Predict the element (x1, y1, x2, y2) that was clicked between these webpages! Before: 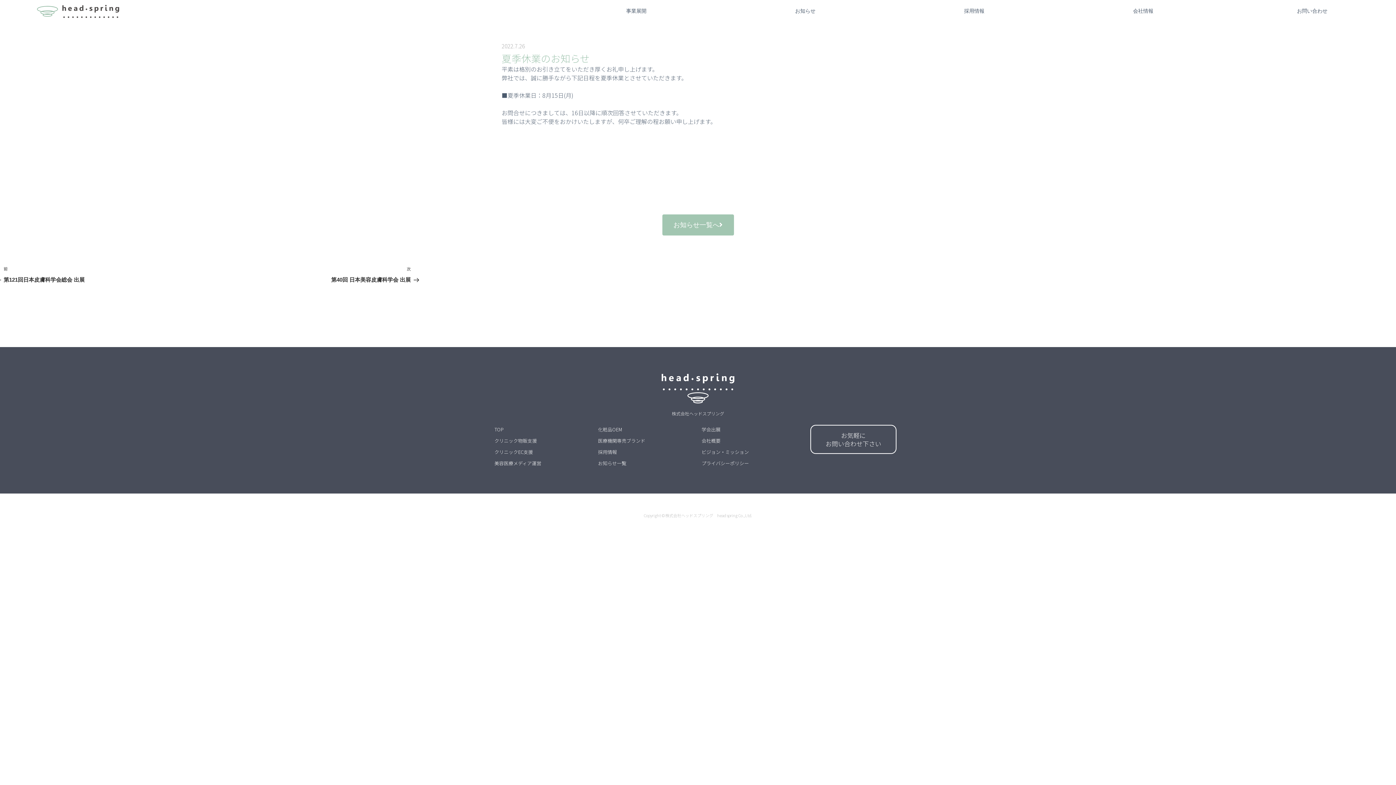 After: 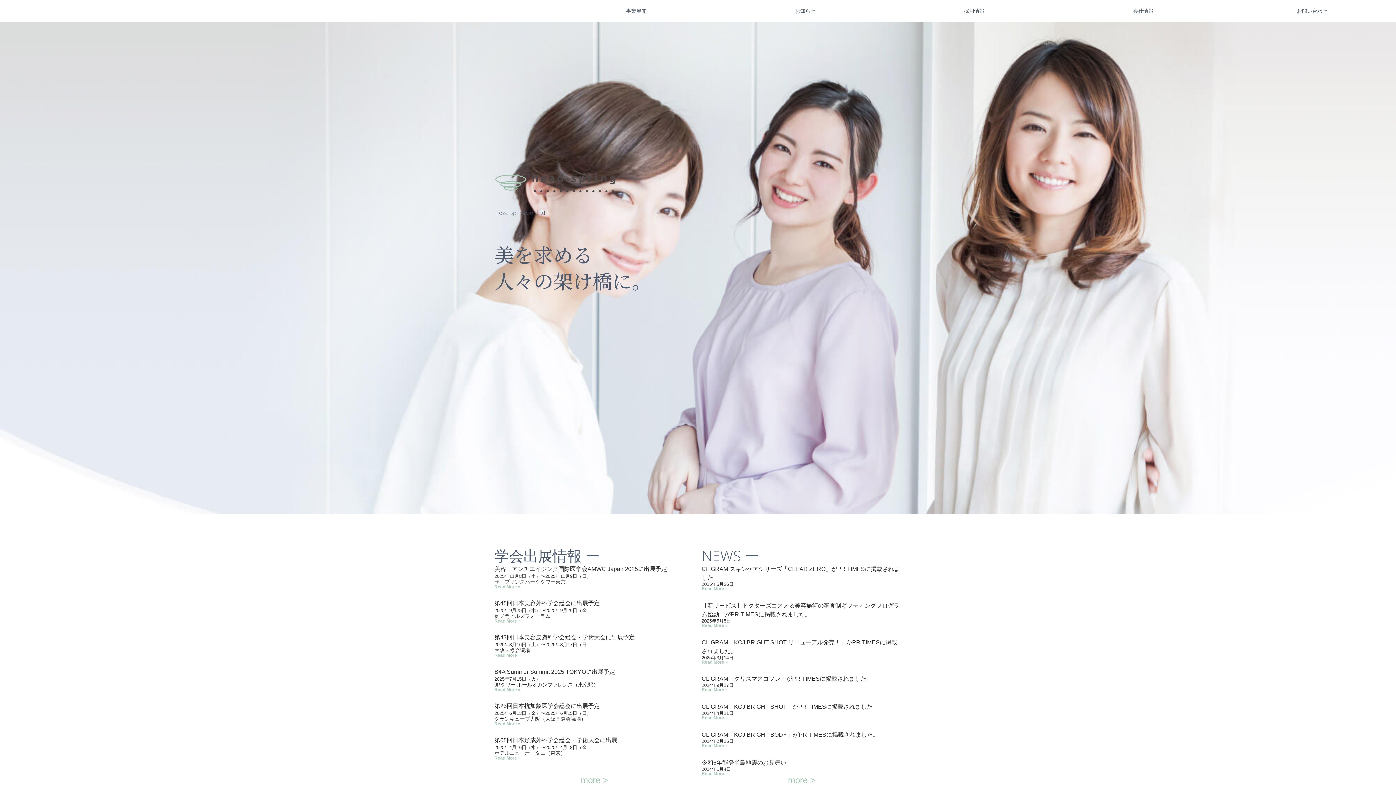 Action: bbox: (36, 17, 120, 23)